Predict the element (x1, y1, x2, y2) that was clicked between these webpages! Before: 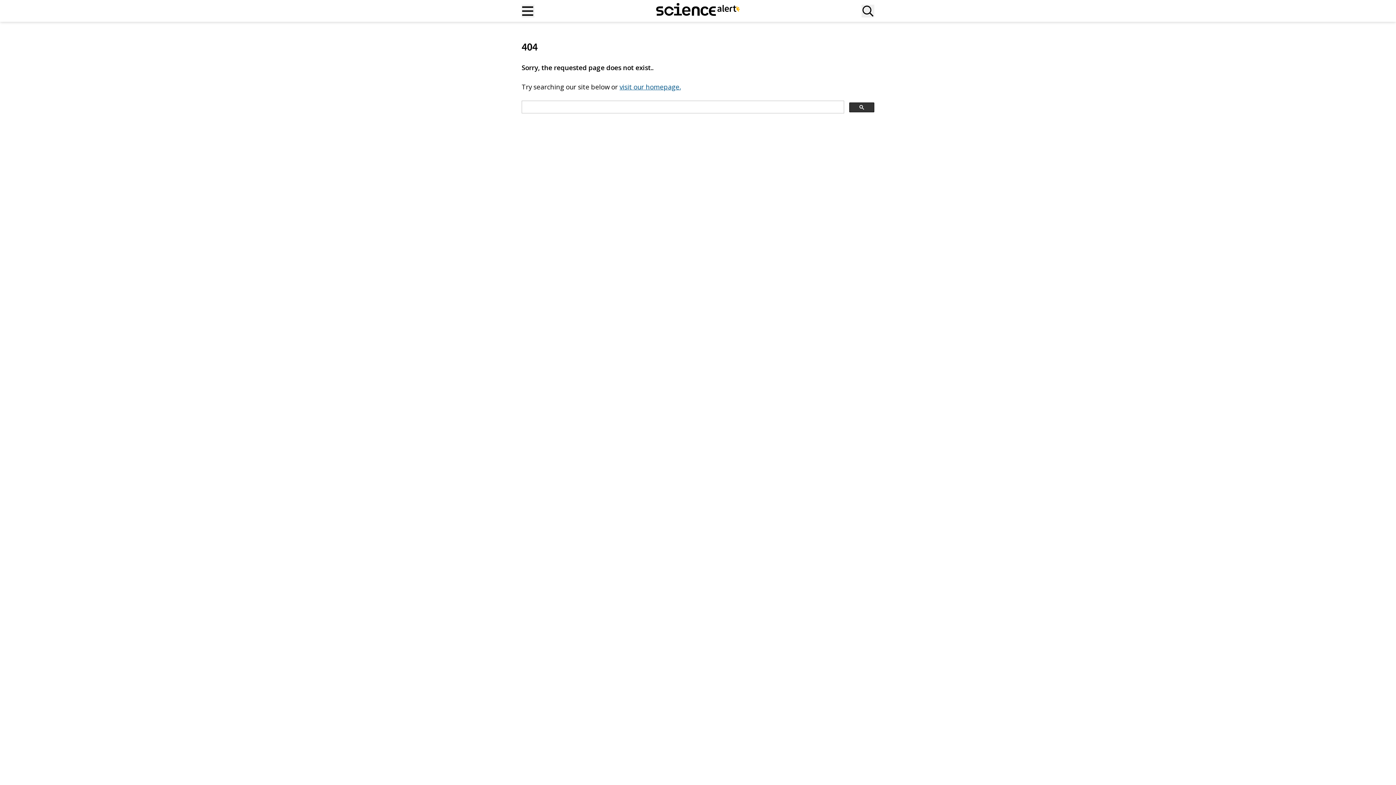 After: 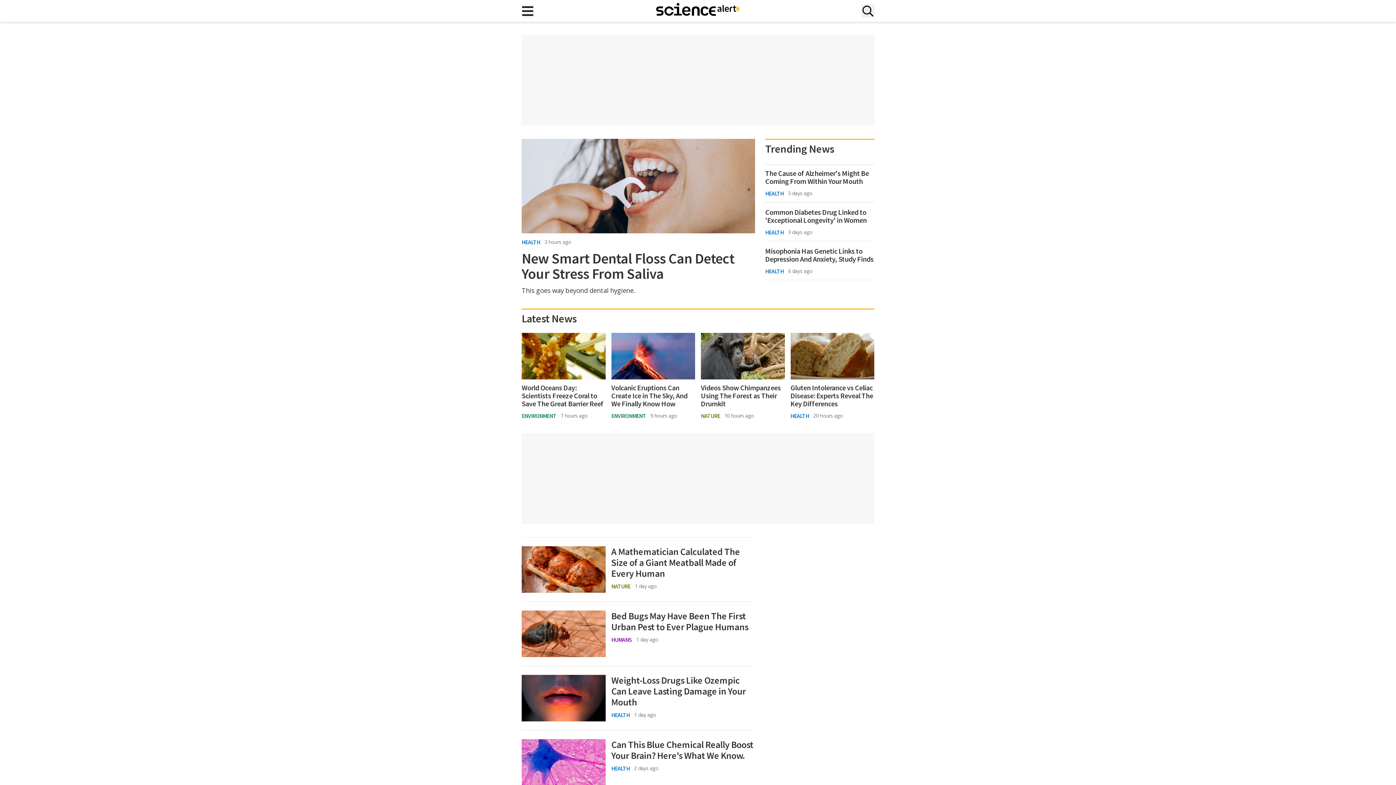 Action: bbox: (619, 82, 680, 91) label: visit our homepage.